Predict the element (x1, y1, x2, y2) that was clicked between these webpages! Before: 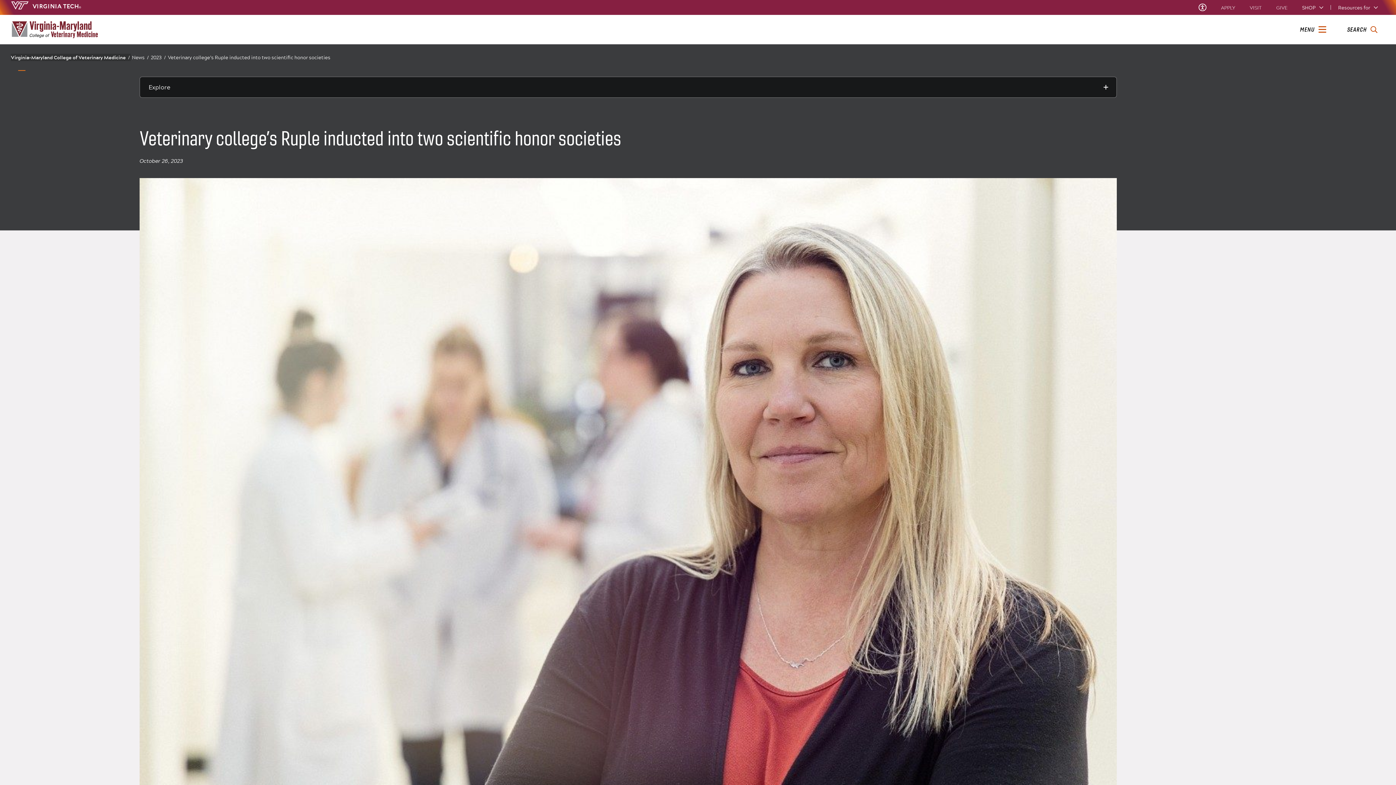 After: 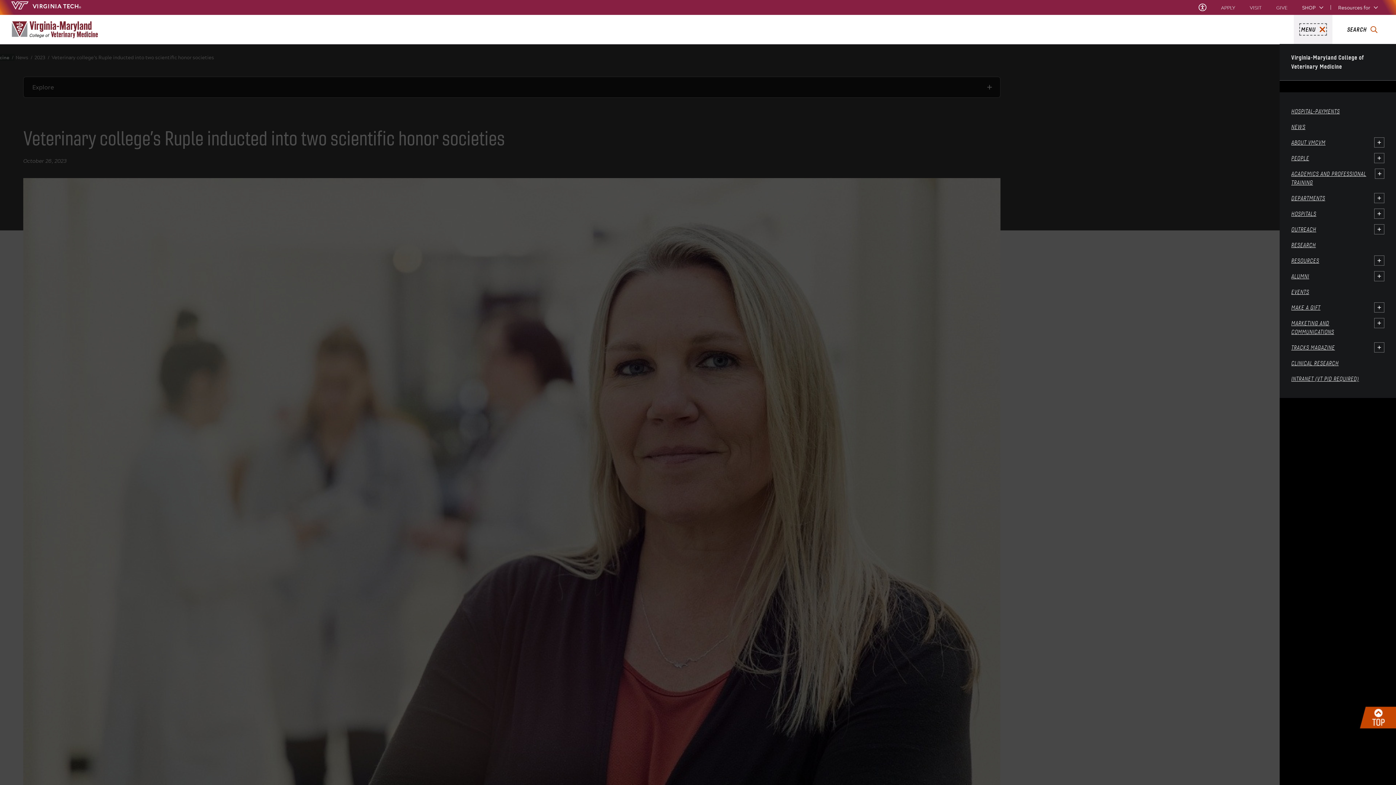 Action: bbox: (1300, 25, 1326, 33) label: MENU